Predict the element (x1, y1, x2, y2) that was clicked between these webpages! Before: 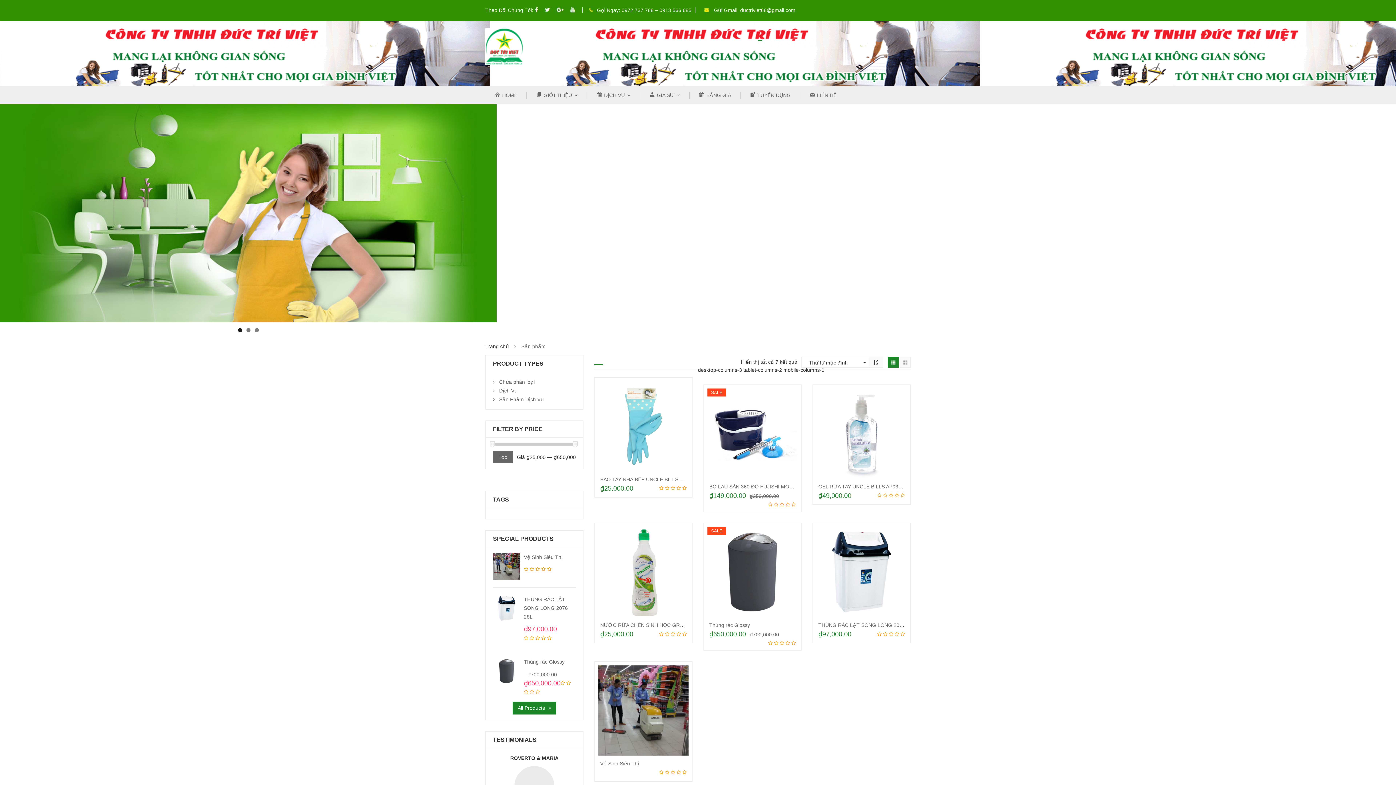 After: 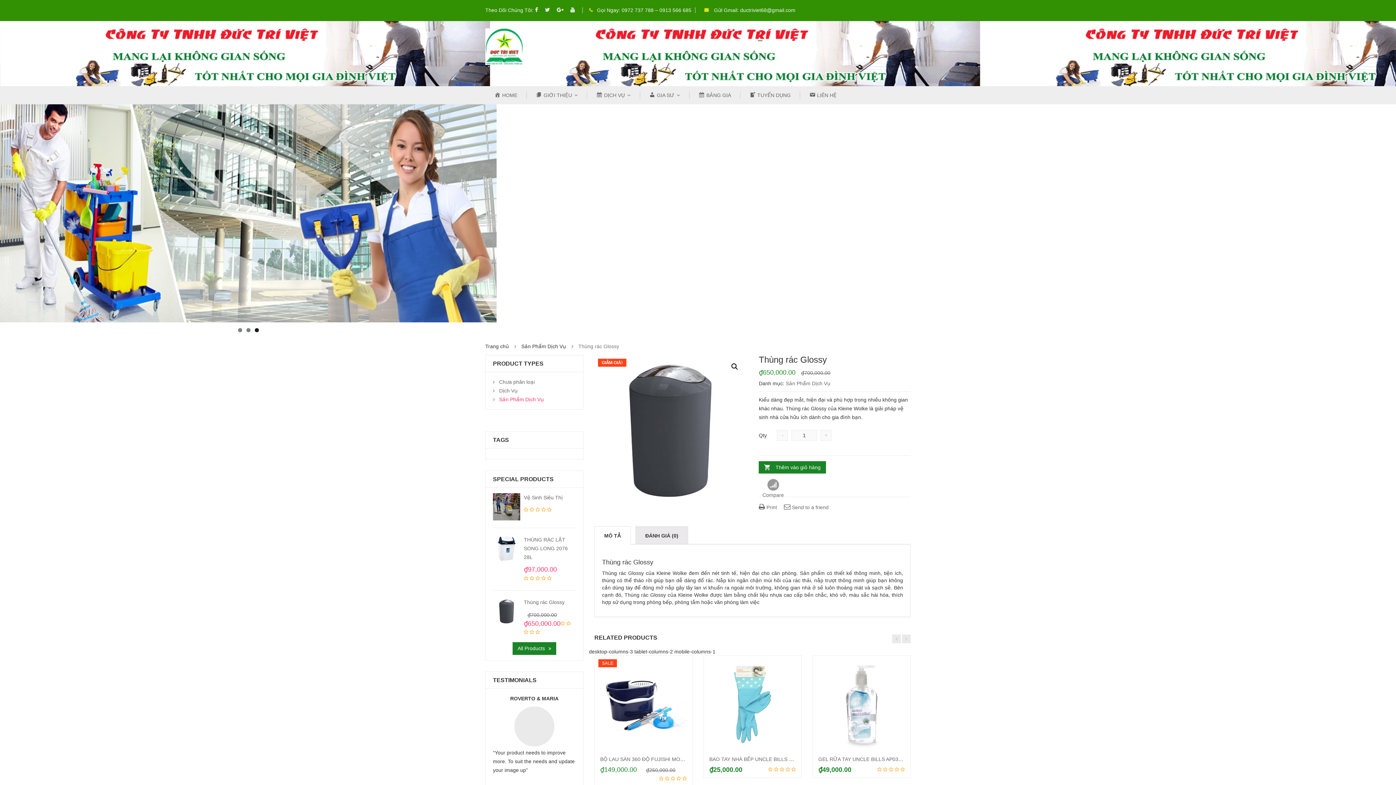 Action: bbox: (493, 659, 520, 664)